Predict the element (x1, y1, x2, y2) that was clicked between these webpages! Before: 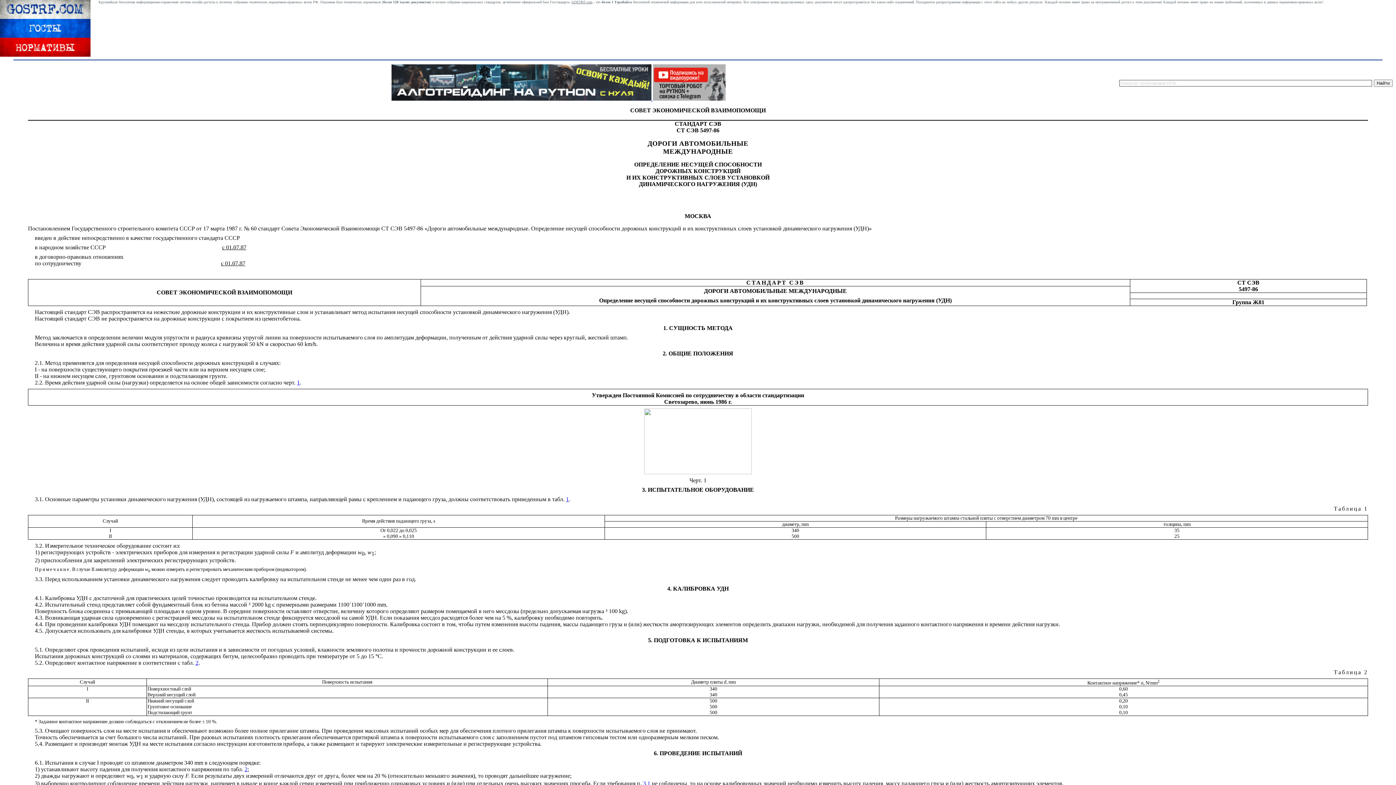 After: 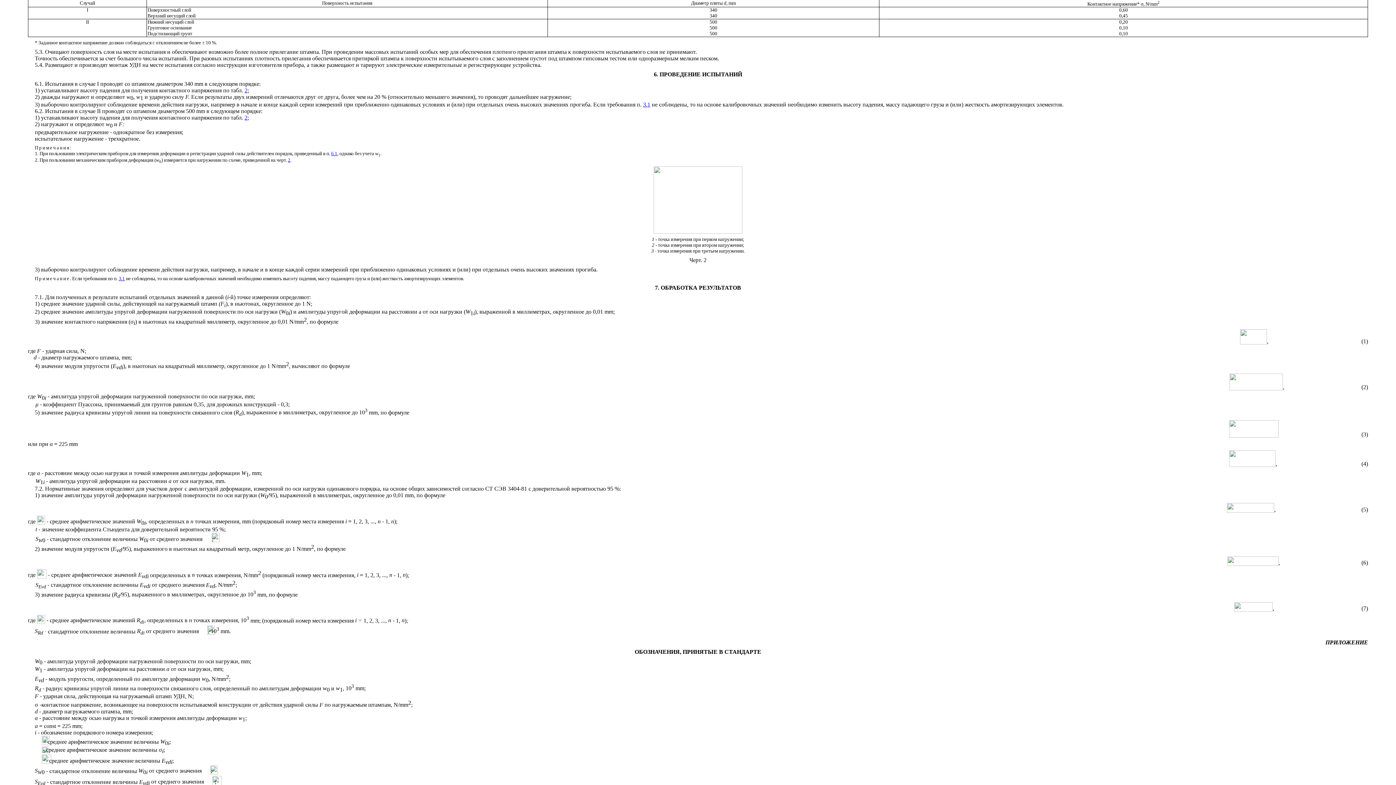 Action: label: 2 bbox: (195, 660, 198, 666)